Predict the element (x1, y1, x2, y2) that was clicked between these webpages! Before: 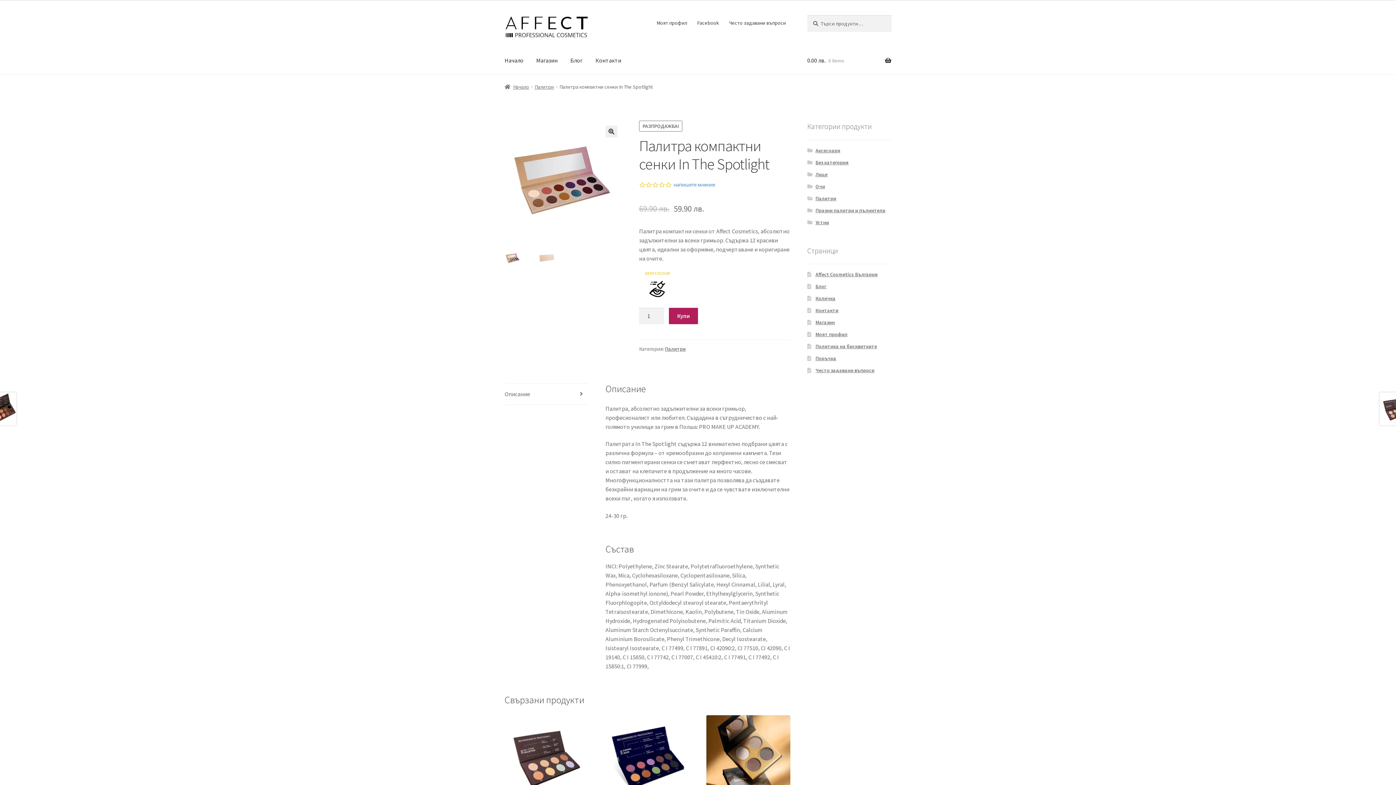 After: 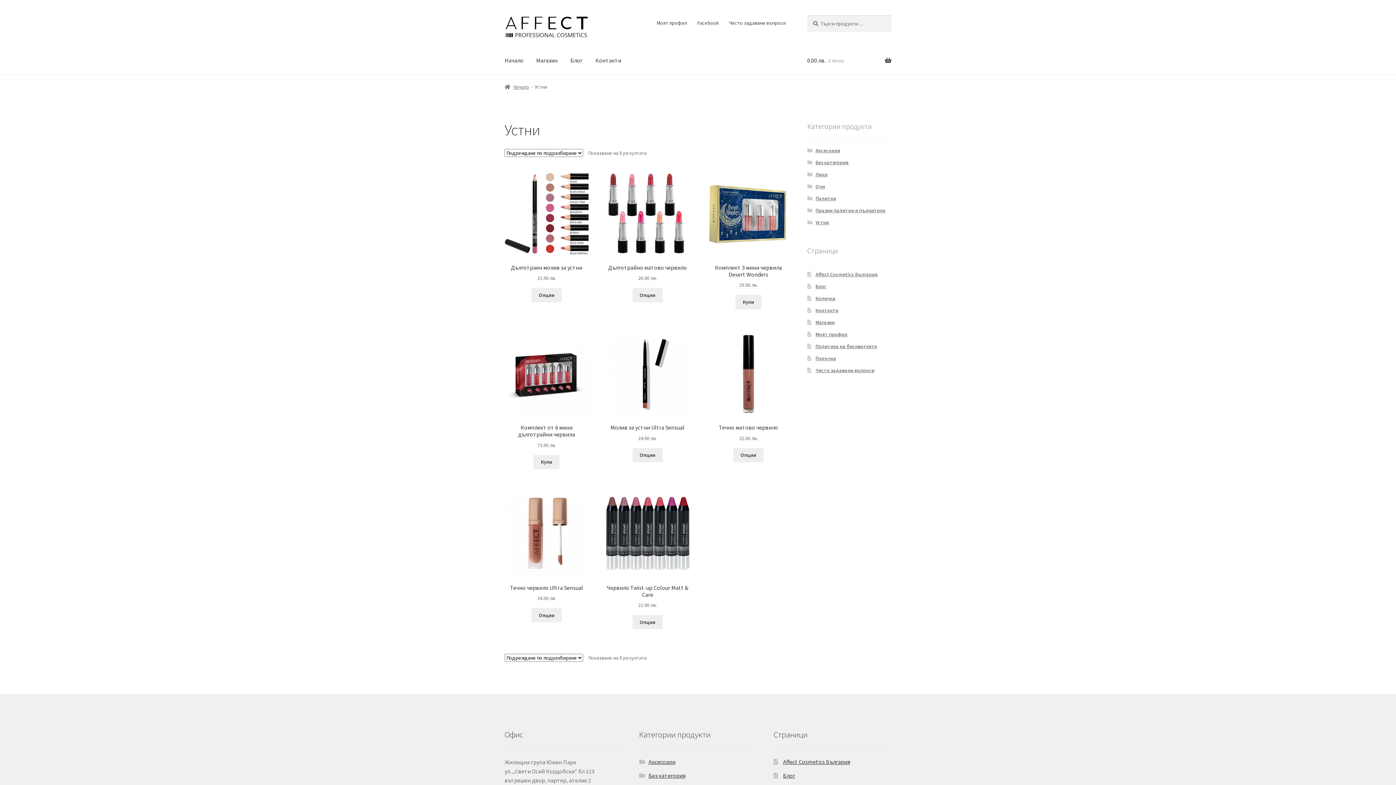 Action: label: Устни bbox: (815, 219, 829, 225)